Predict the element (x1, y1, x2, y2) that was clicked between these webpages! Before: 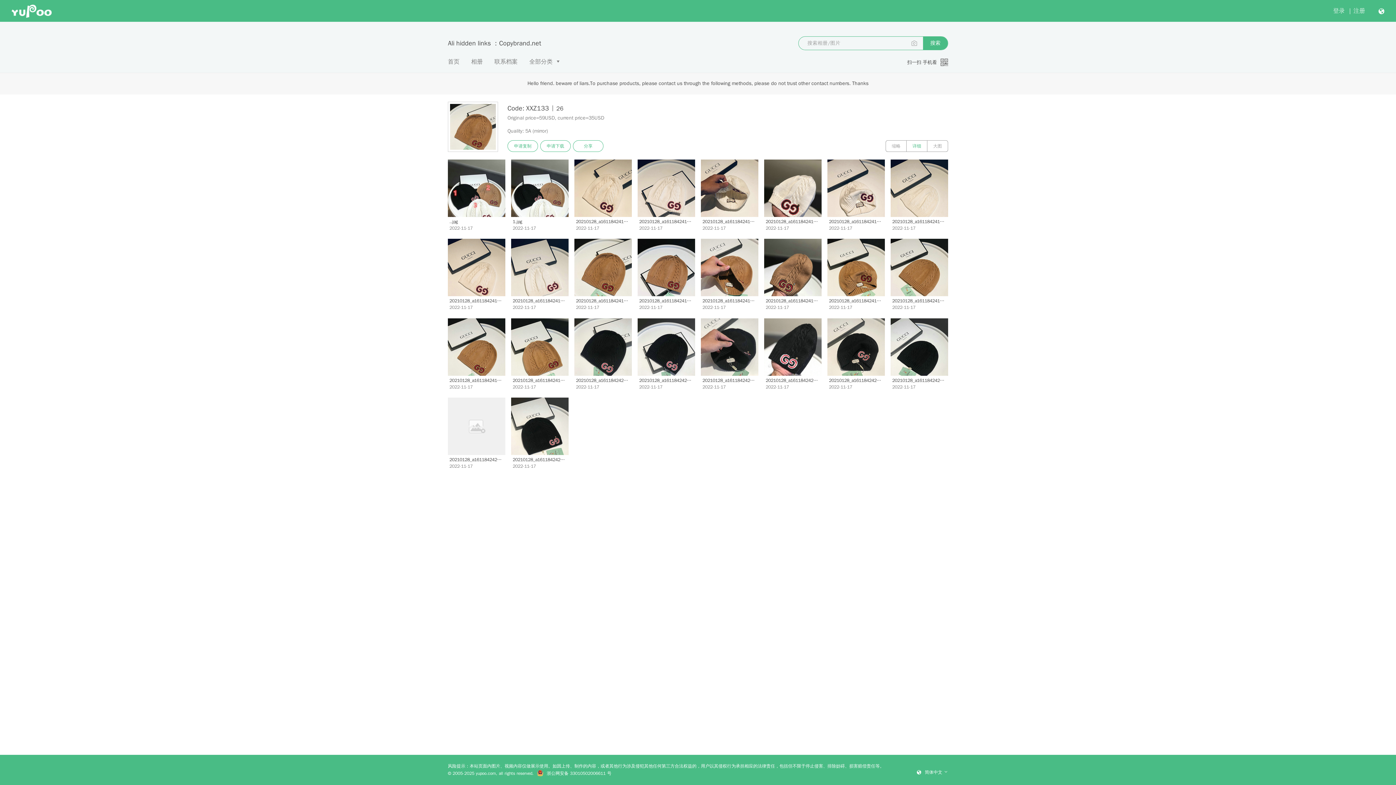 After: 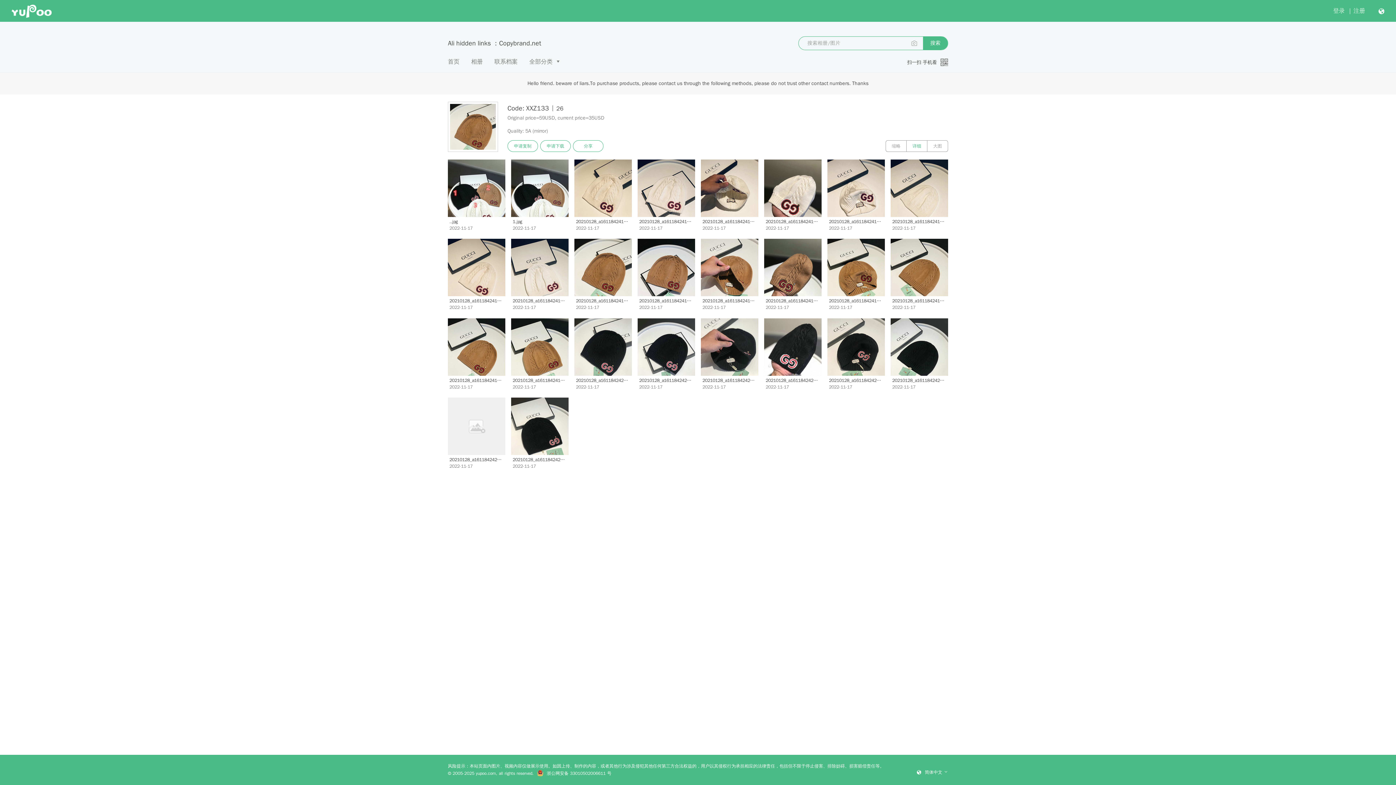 Action: label: 搜索 bbox: (923, 36, 948, 49)